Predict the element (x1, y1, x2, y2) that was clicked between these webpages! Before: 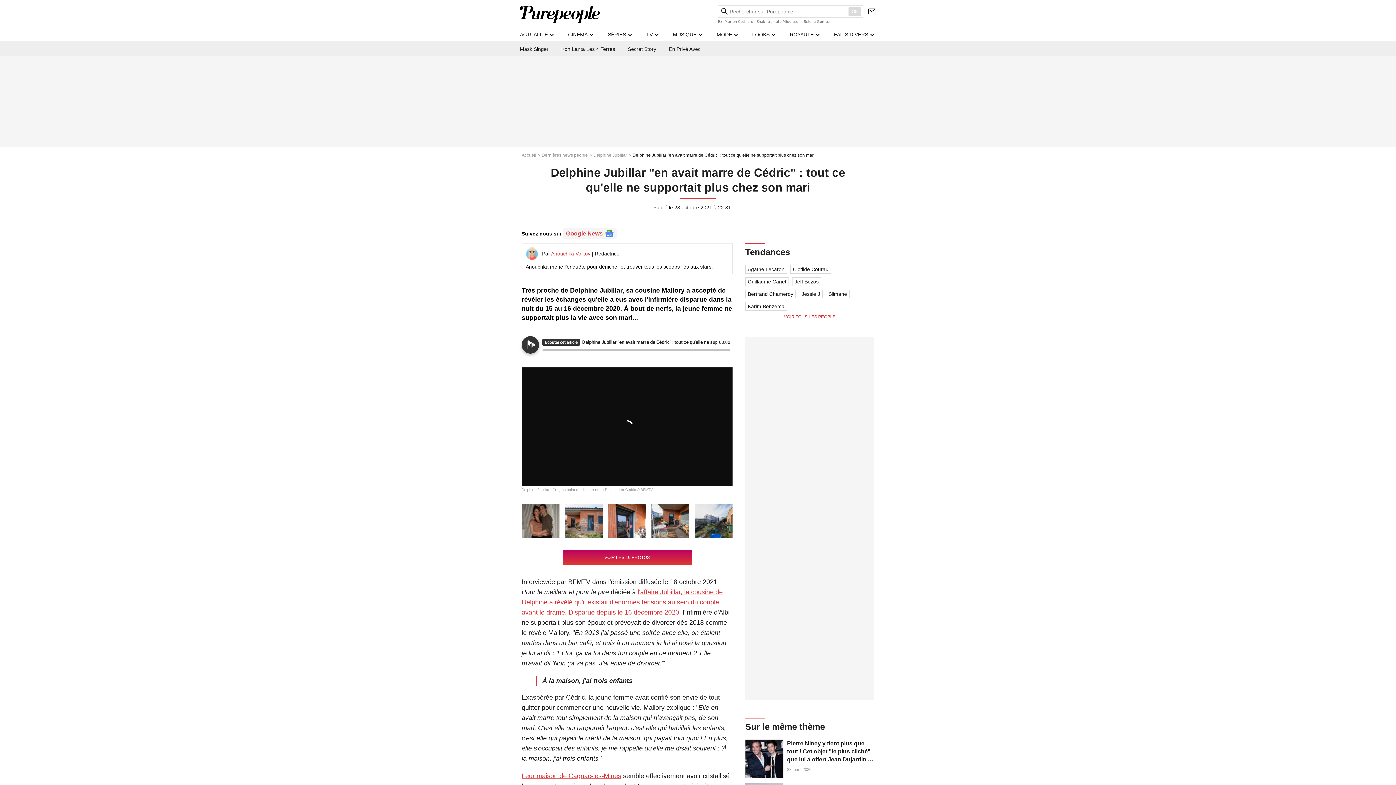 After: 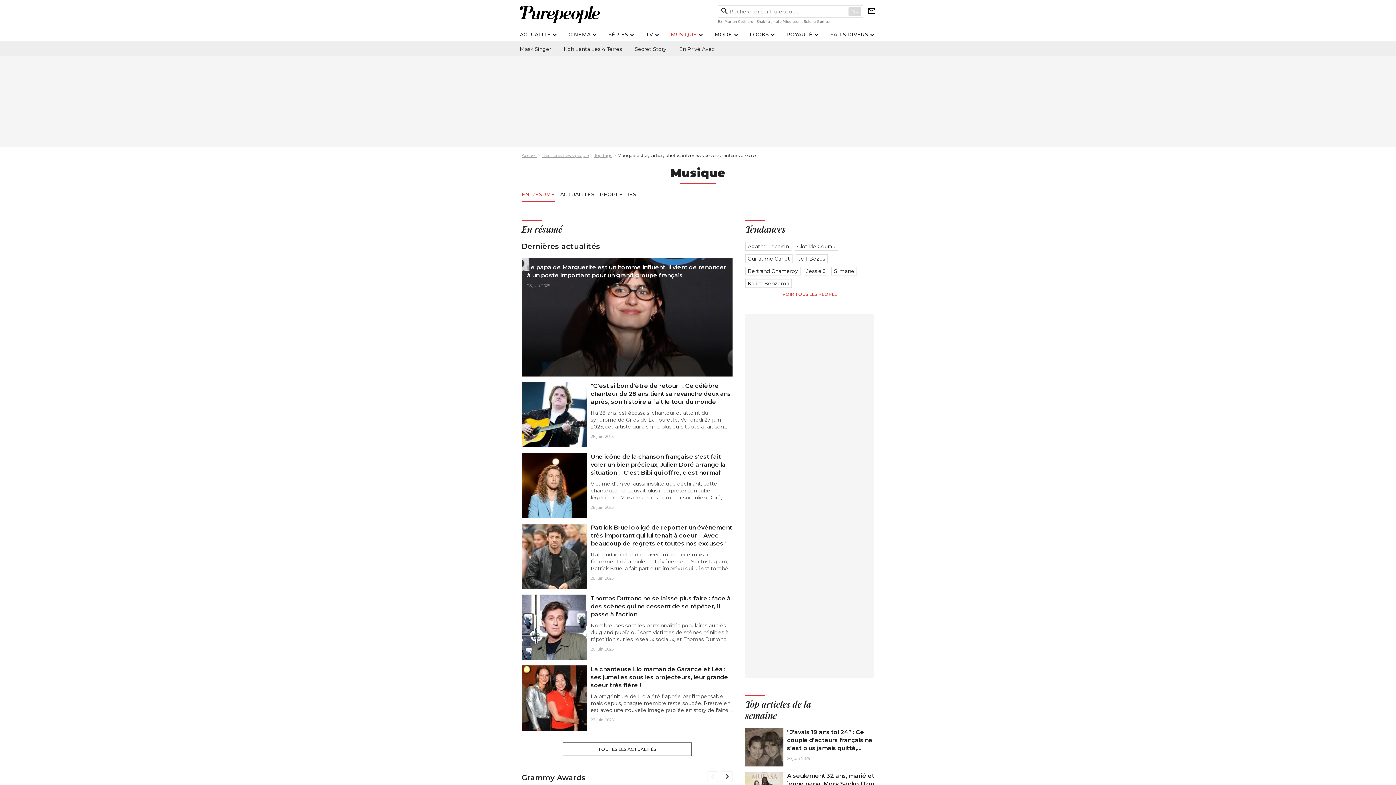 Action: bbox: (673, 31, 696, 37) label: MUSIQUE